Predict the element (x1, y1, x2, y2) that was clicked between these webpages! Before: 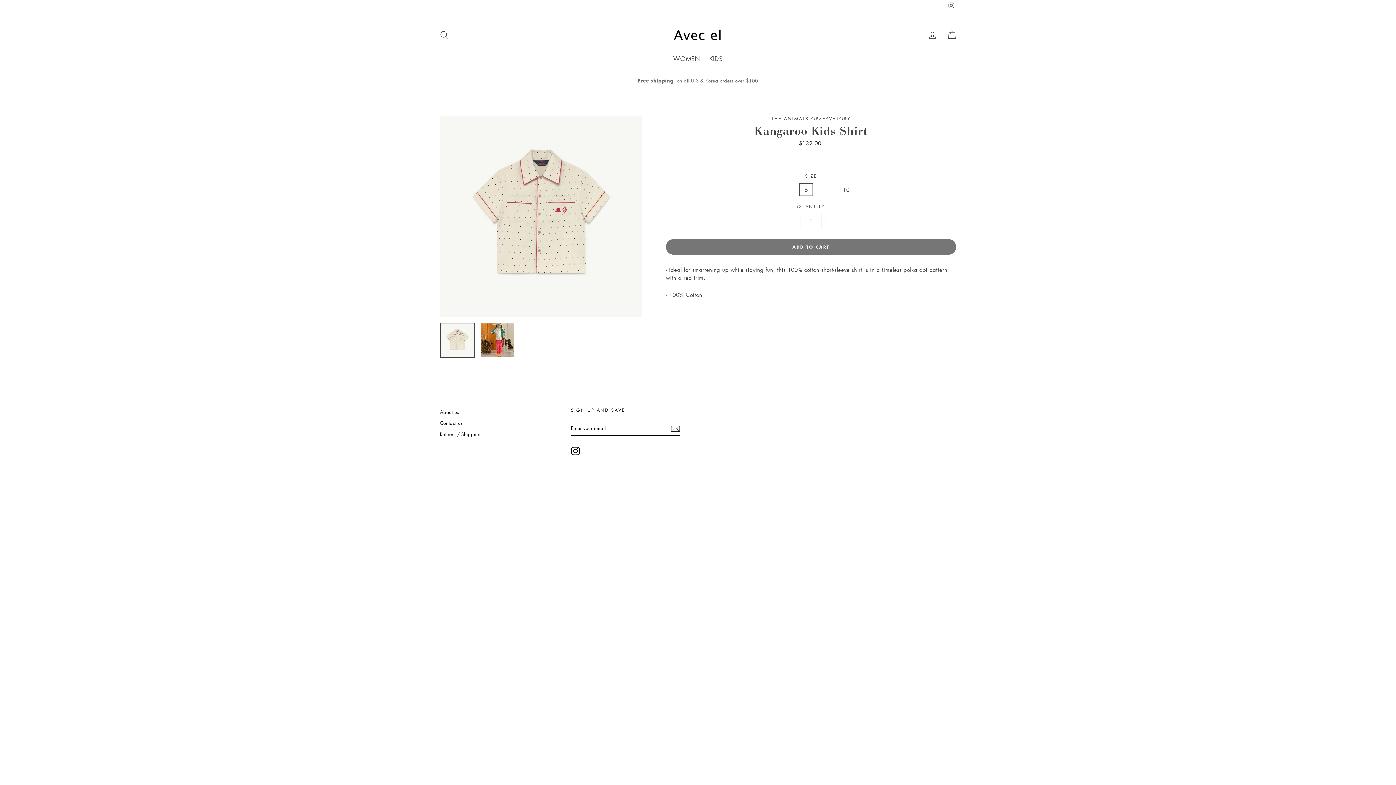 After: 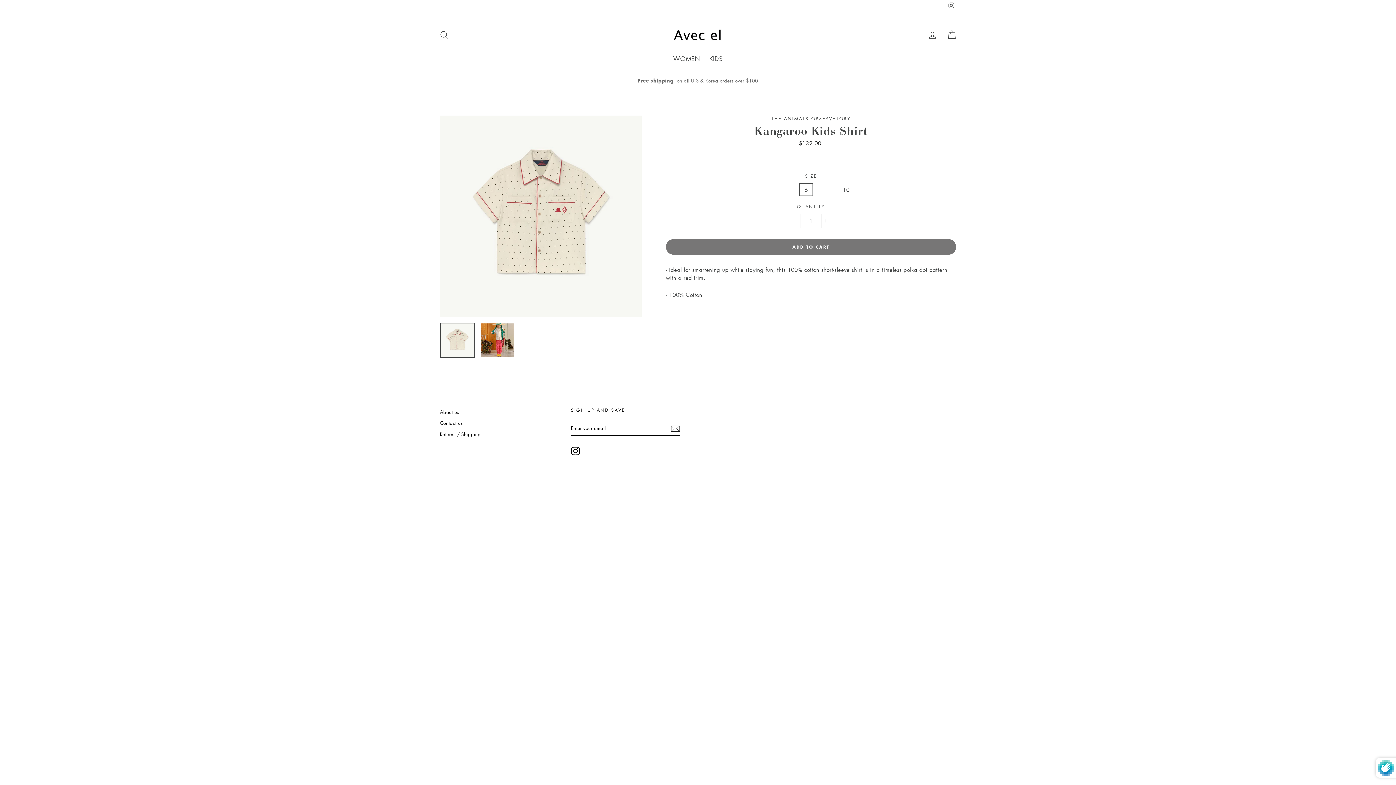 Action: bbox: (670, 424, 680, 433)